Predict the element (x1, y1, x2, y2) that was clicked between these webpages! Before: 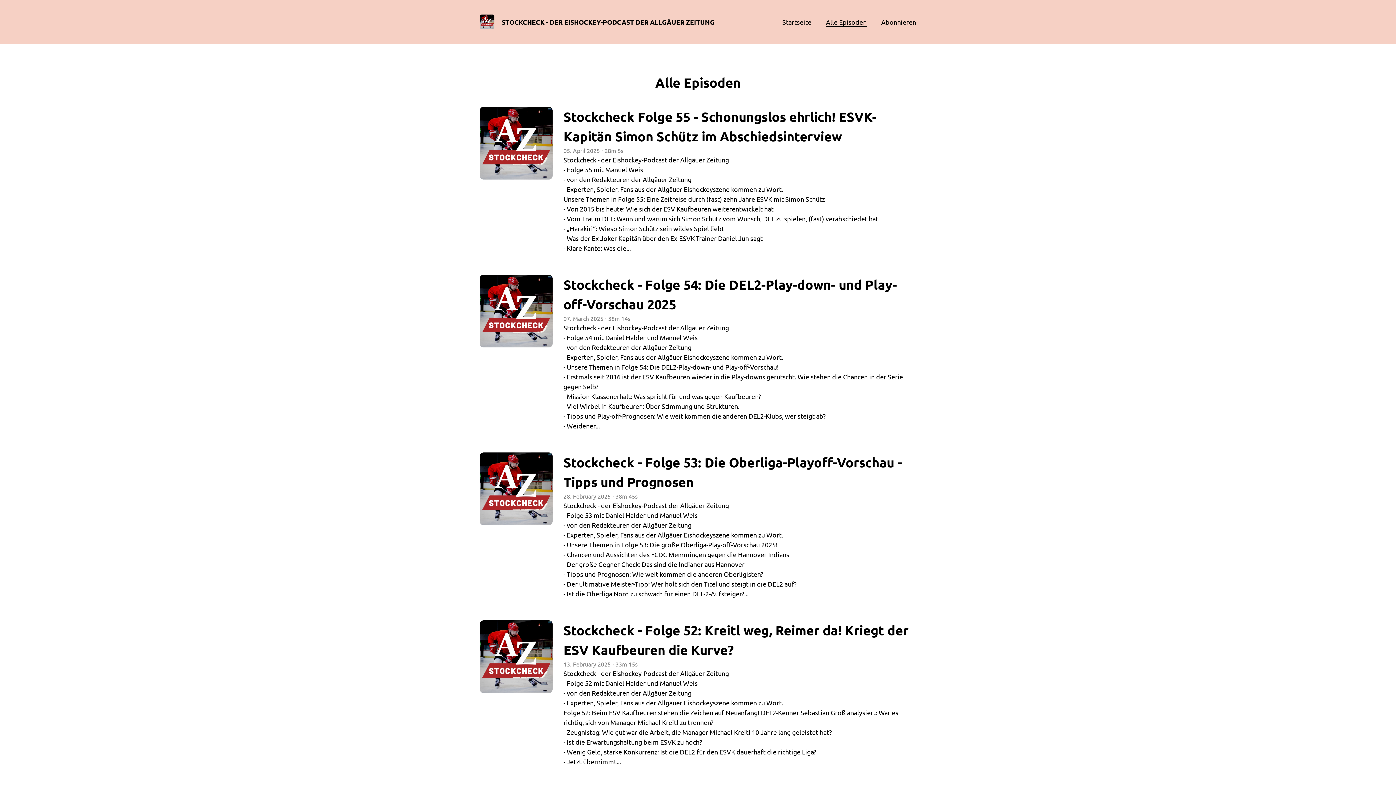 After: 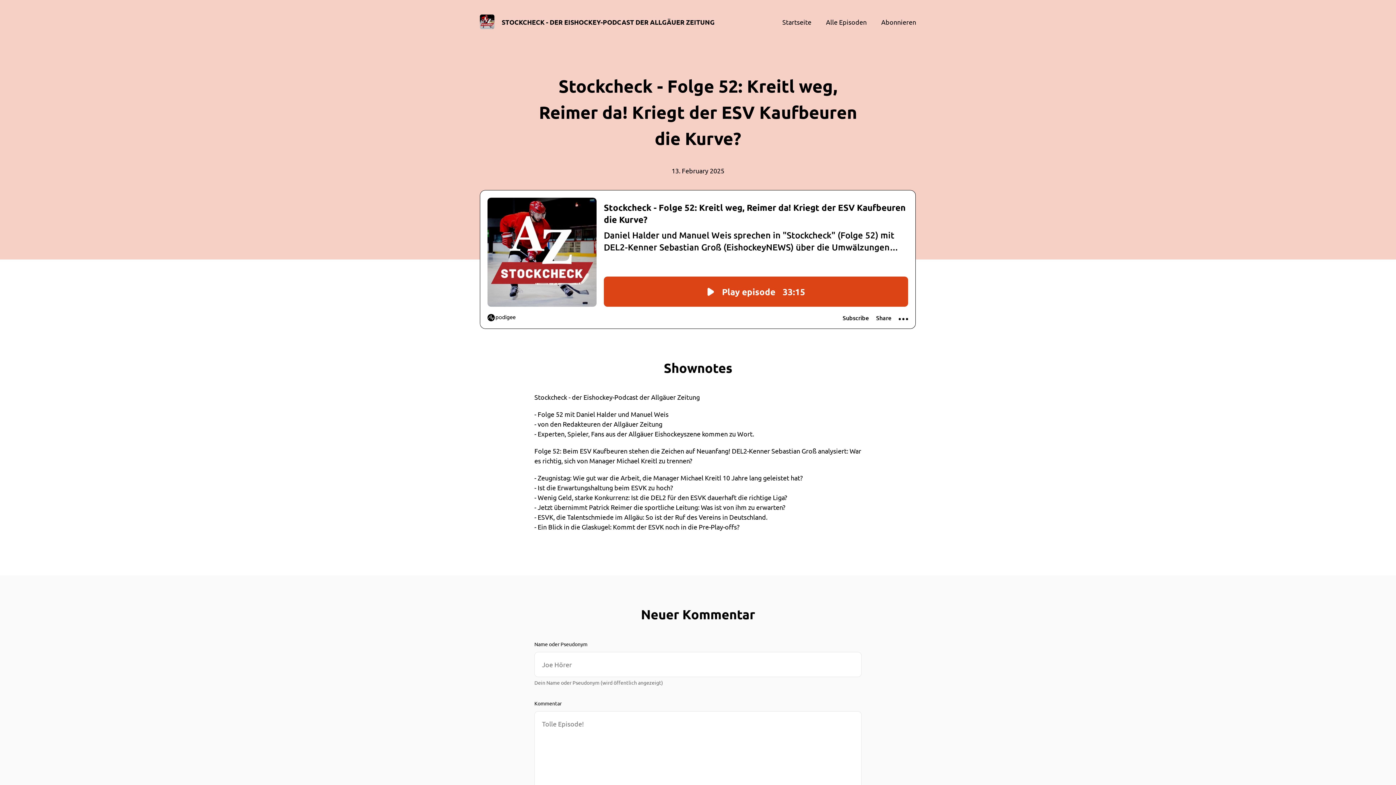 Action: label: Stockcheck - Folge 52: Kreitl weg, Reimer da! Kriegt der ESV Kaufbeuren die Kurve? bbox: (563, 620, 916, 660)